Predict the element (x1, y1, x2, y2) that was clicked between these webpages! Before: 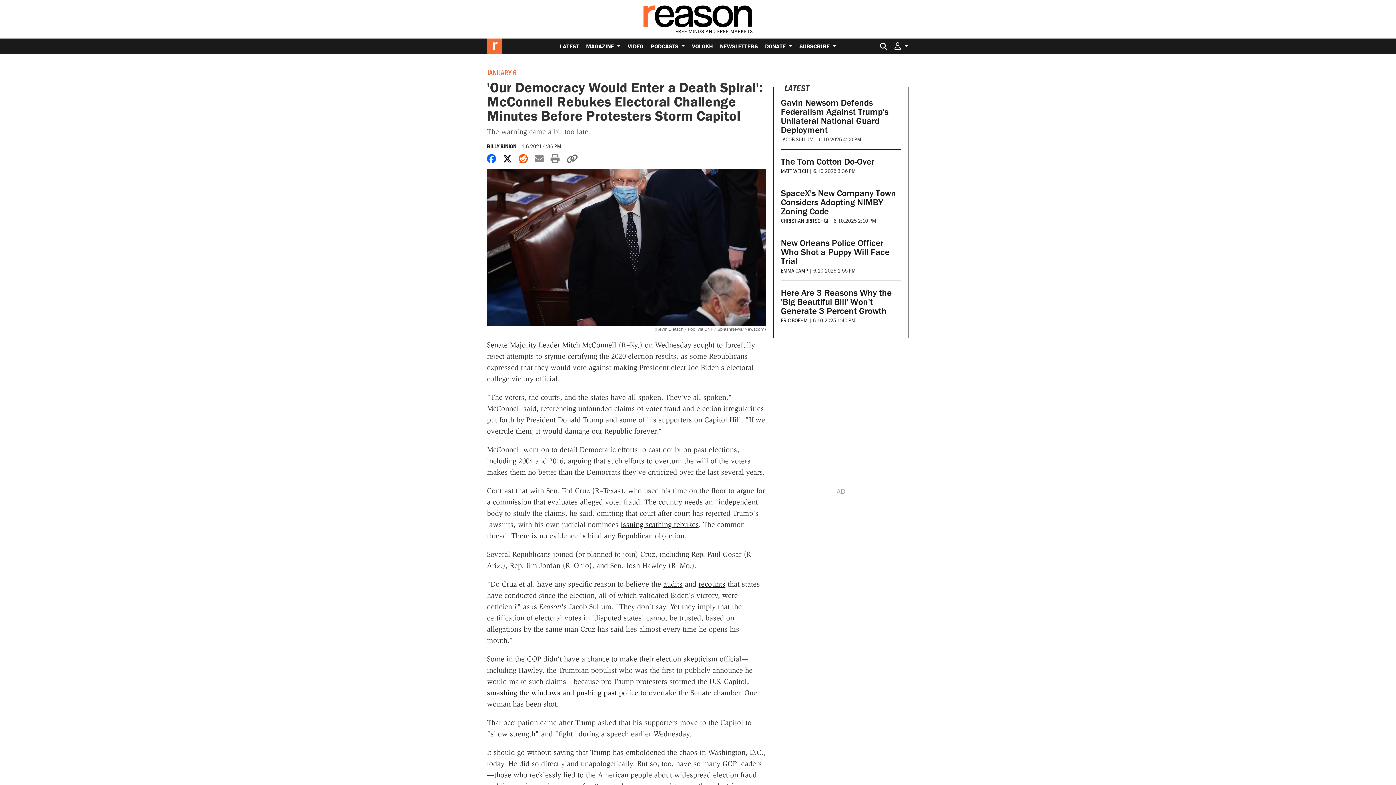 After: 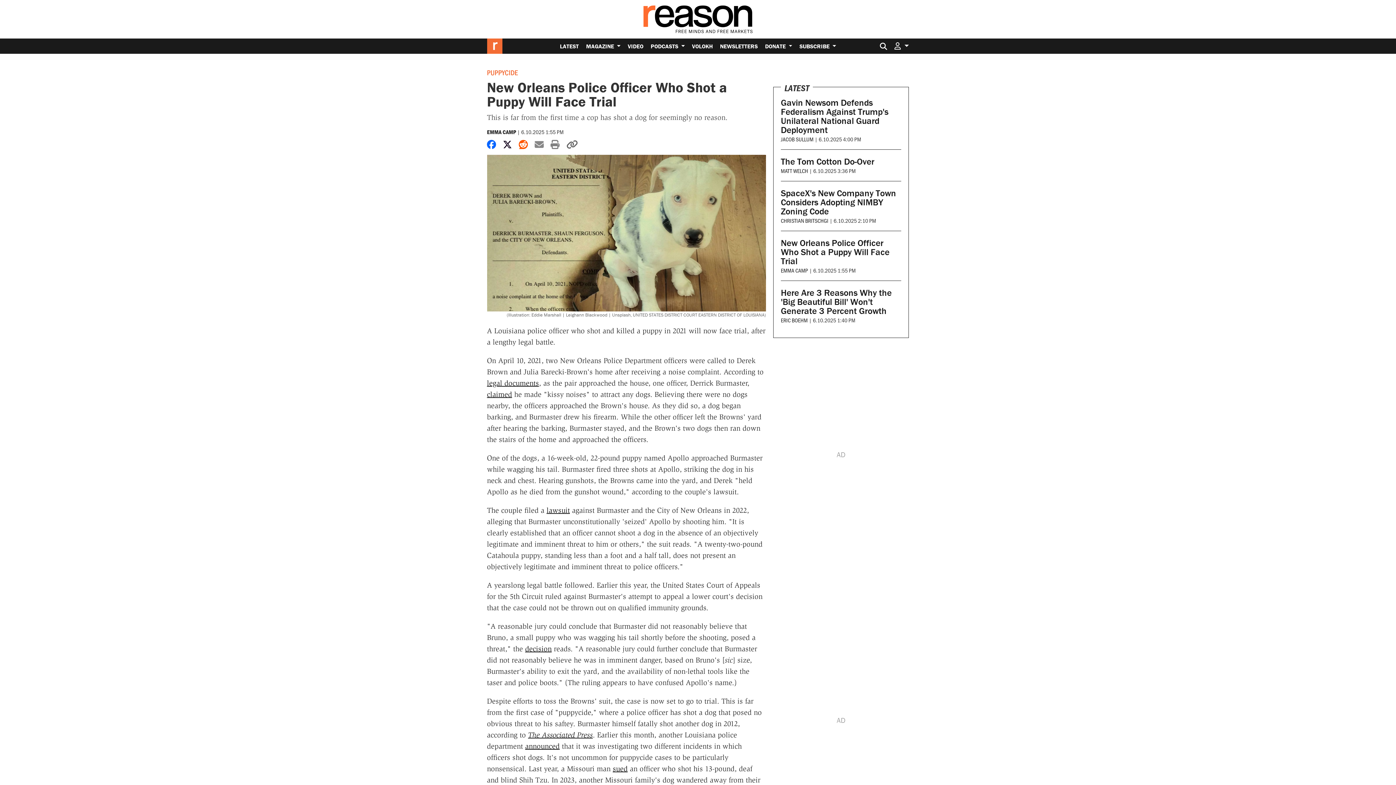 Action: label: New Orleans Police Officer Who Shot a Puppy Will Face Trial bbox: (781, 237, 889, 266)